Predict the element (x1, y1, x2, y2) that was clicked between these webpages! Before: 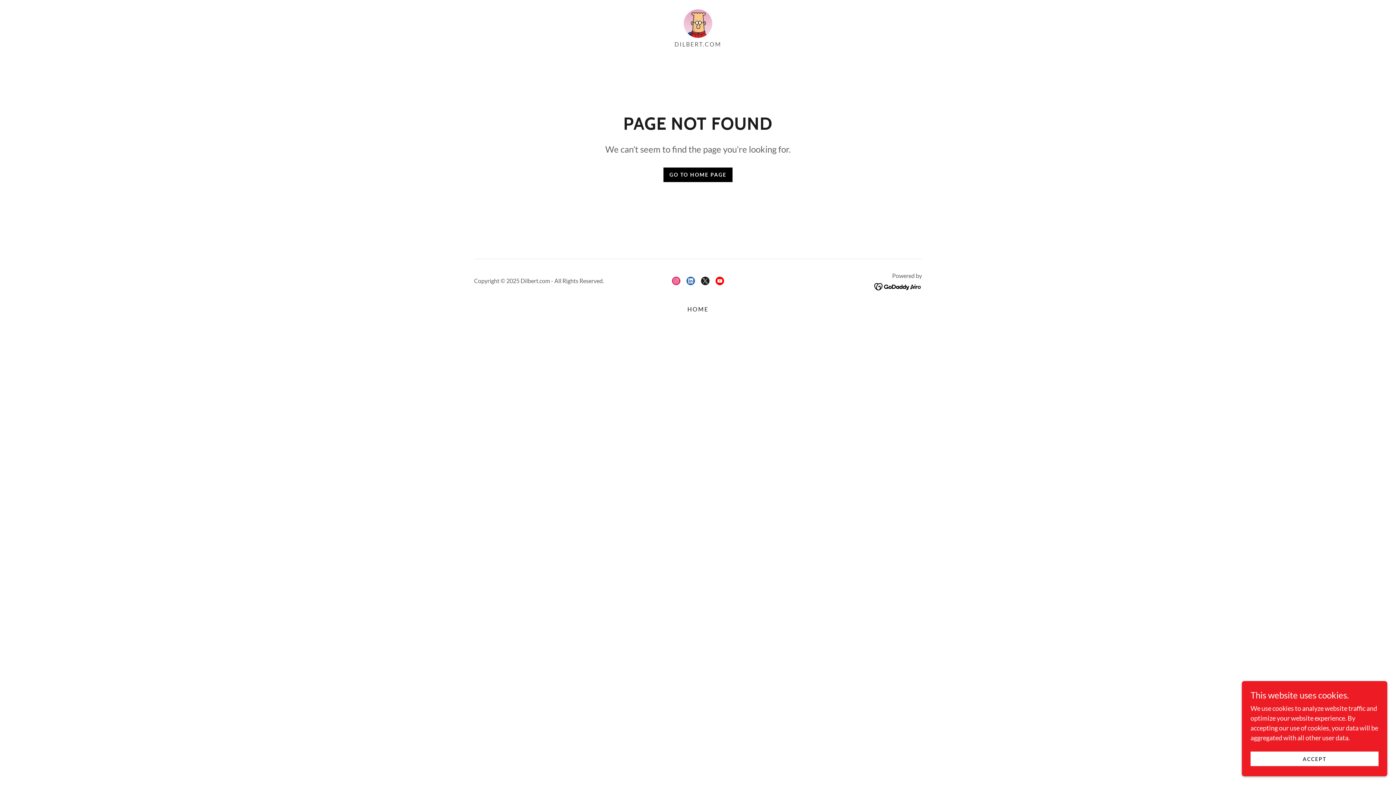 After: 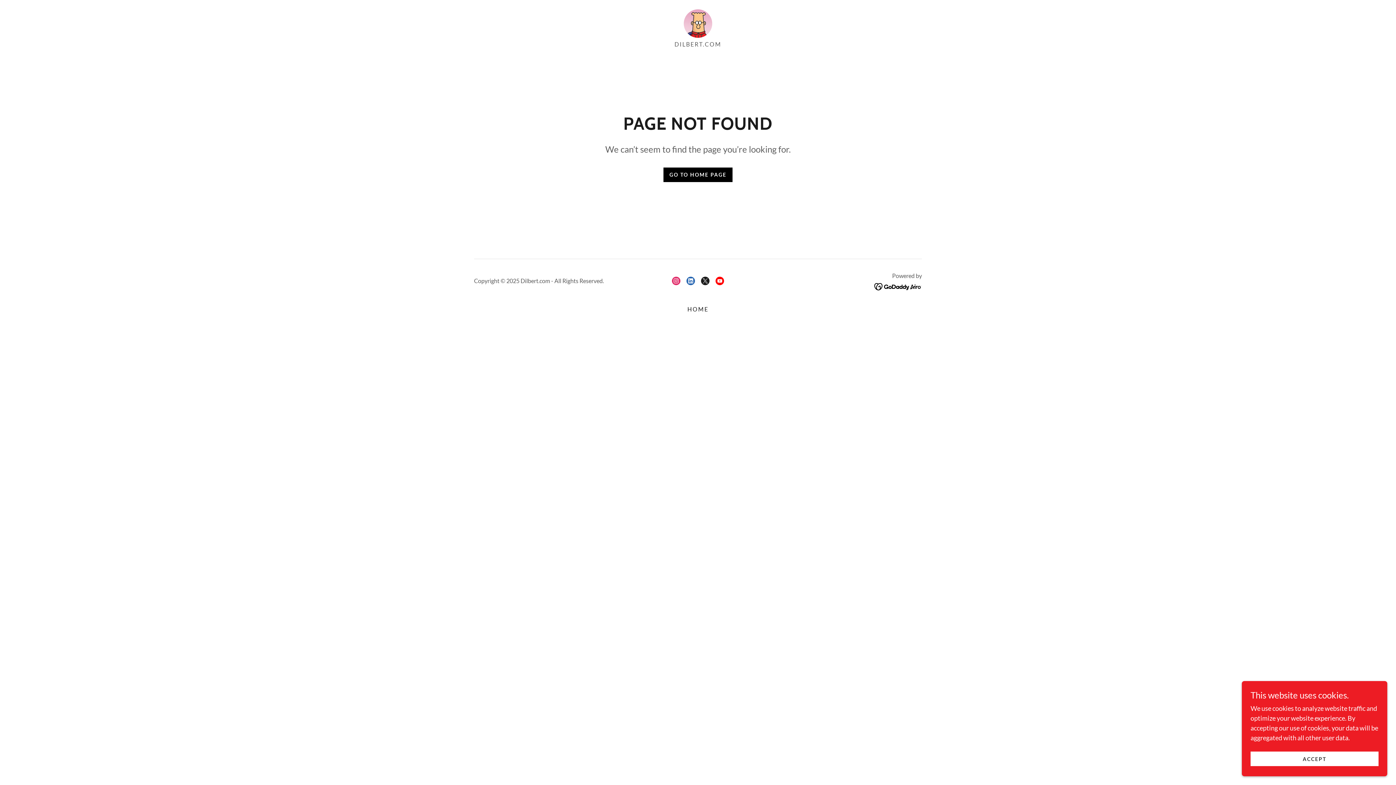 Action: label: X bbox: (698, 273, 712, 288)